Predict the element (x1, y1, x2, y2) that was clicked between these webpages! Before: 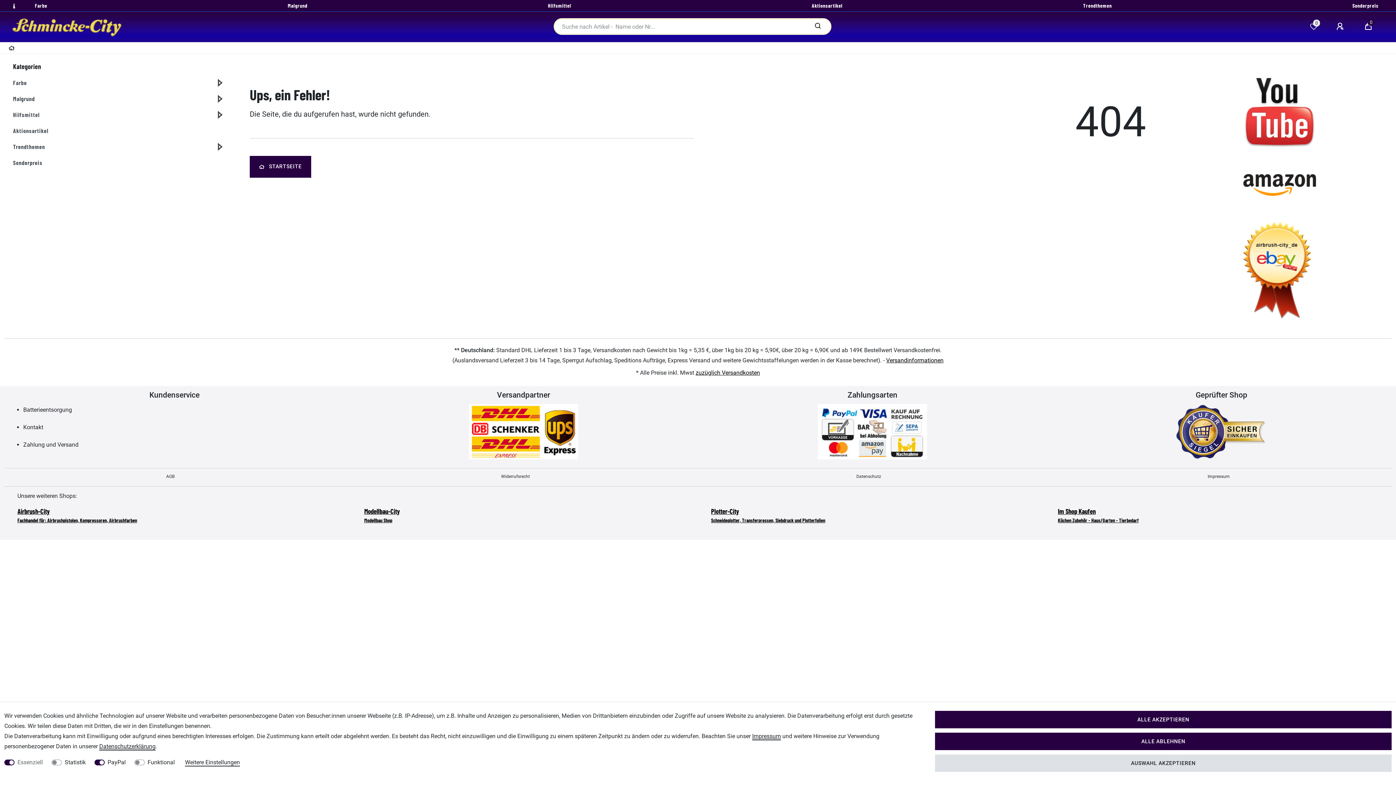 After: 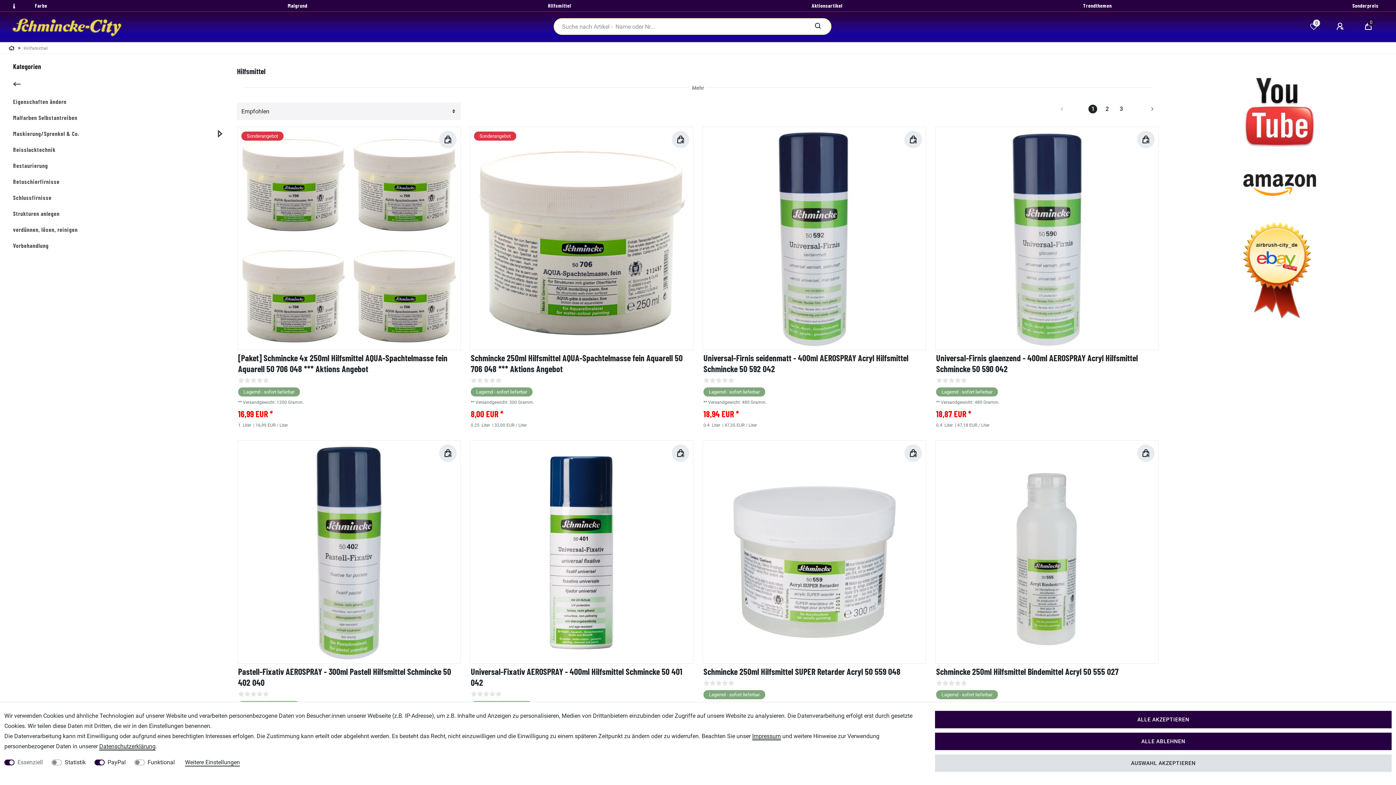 Action: bbox: (8, 106, 193, 122) label: Hilfsmittel